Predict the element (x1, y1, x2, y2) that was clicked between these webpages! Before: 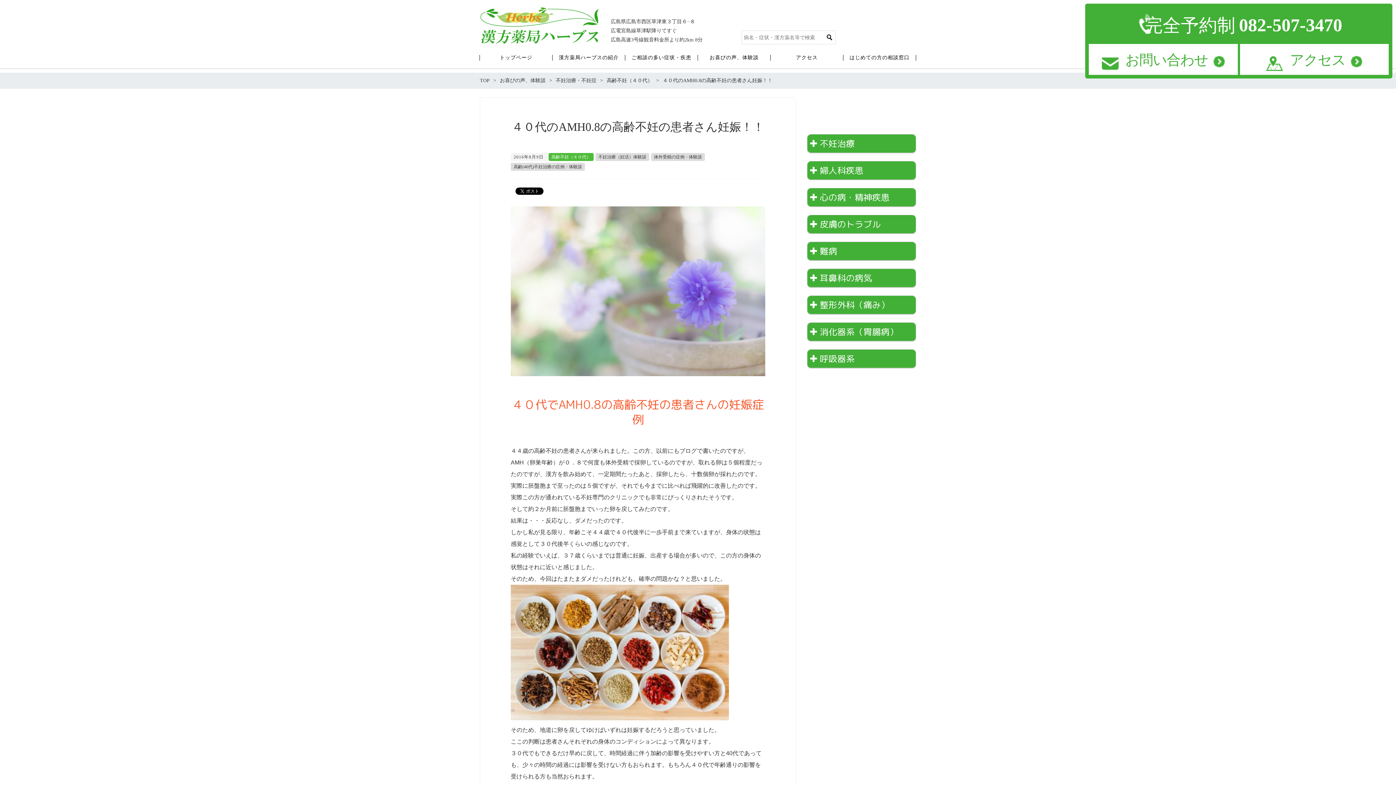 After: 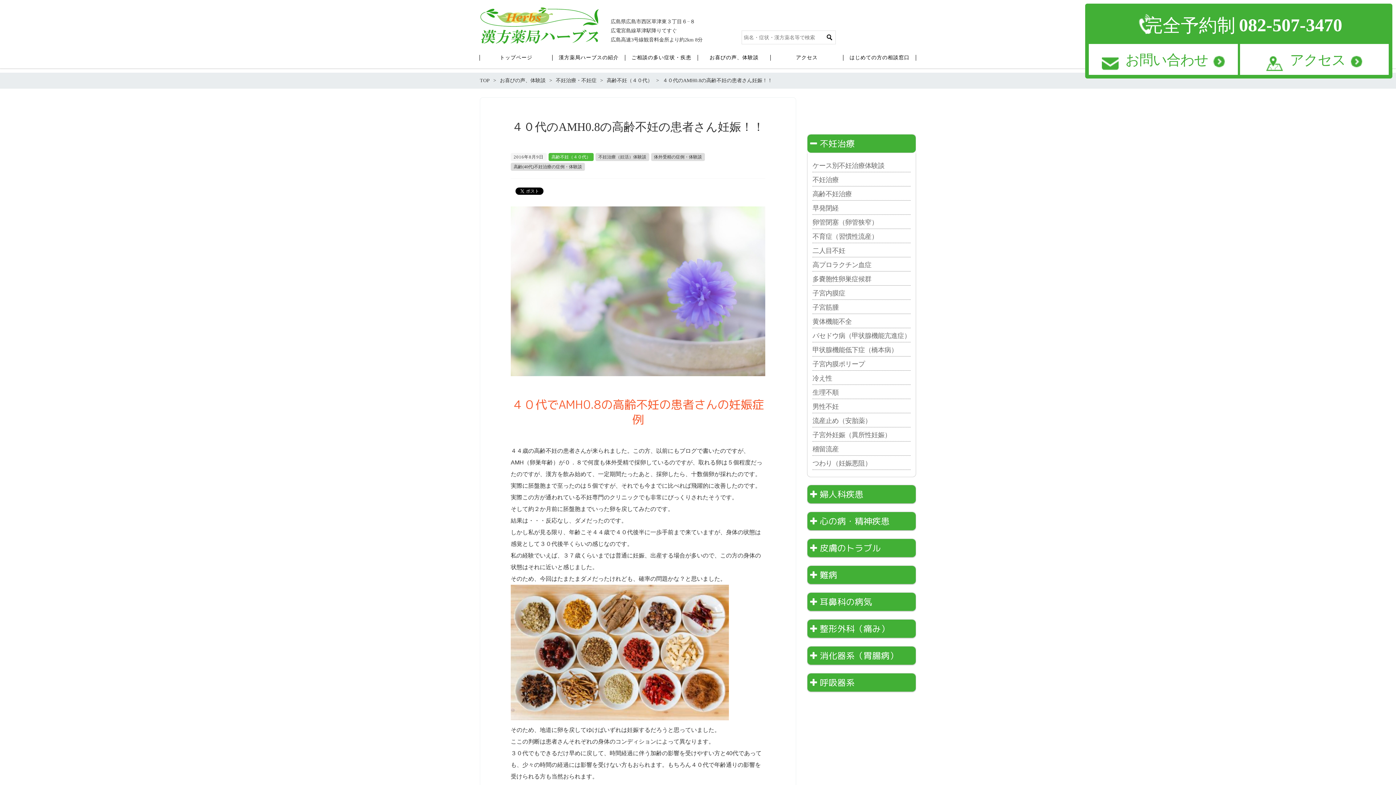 Action: label: 不妊治療 bbox: (807, 134, 916, 153)